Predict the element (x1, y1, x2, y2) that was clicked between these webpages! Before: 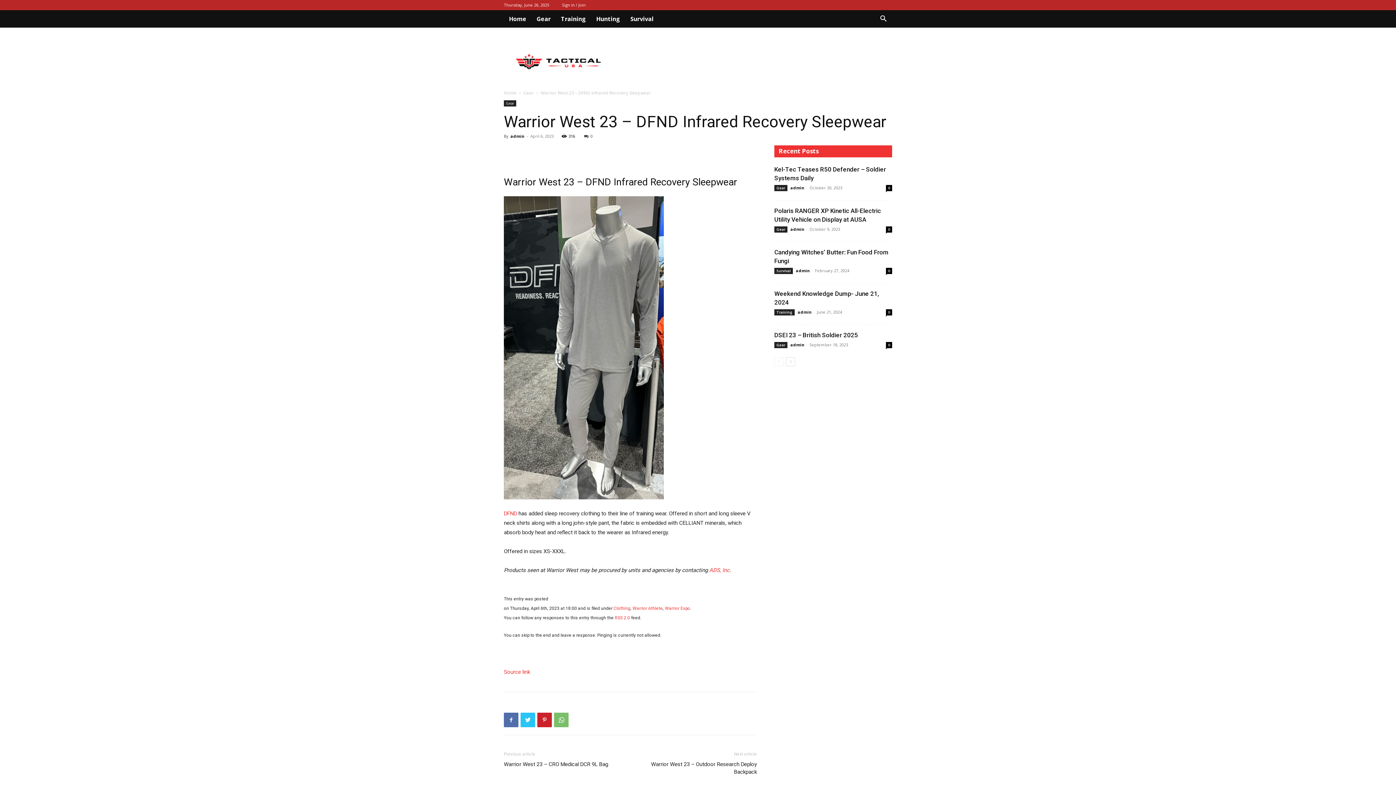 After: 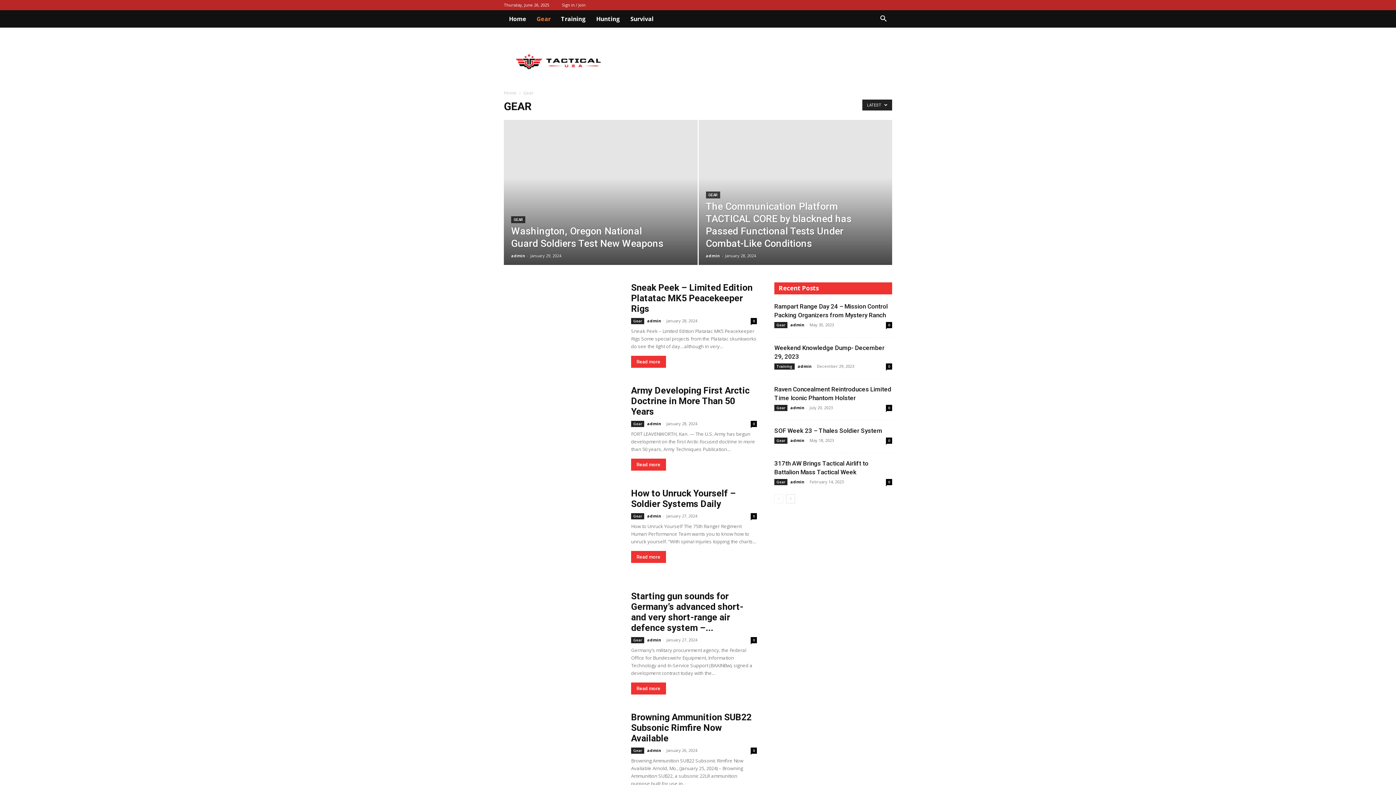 Action: label: Gear bbox: (531, 10, 556, 27)